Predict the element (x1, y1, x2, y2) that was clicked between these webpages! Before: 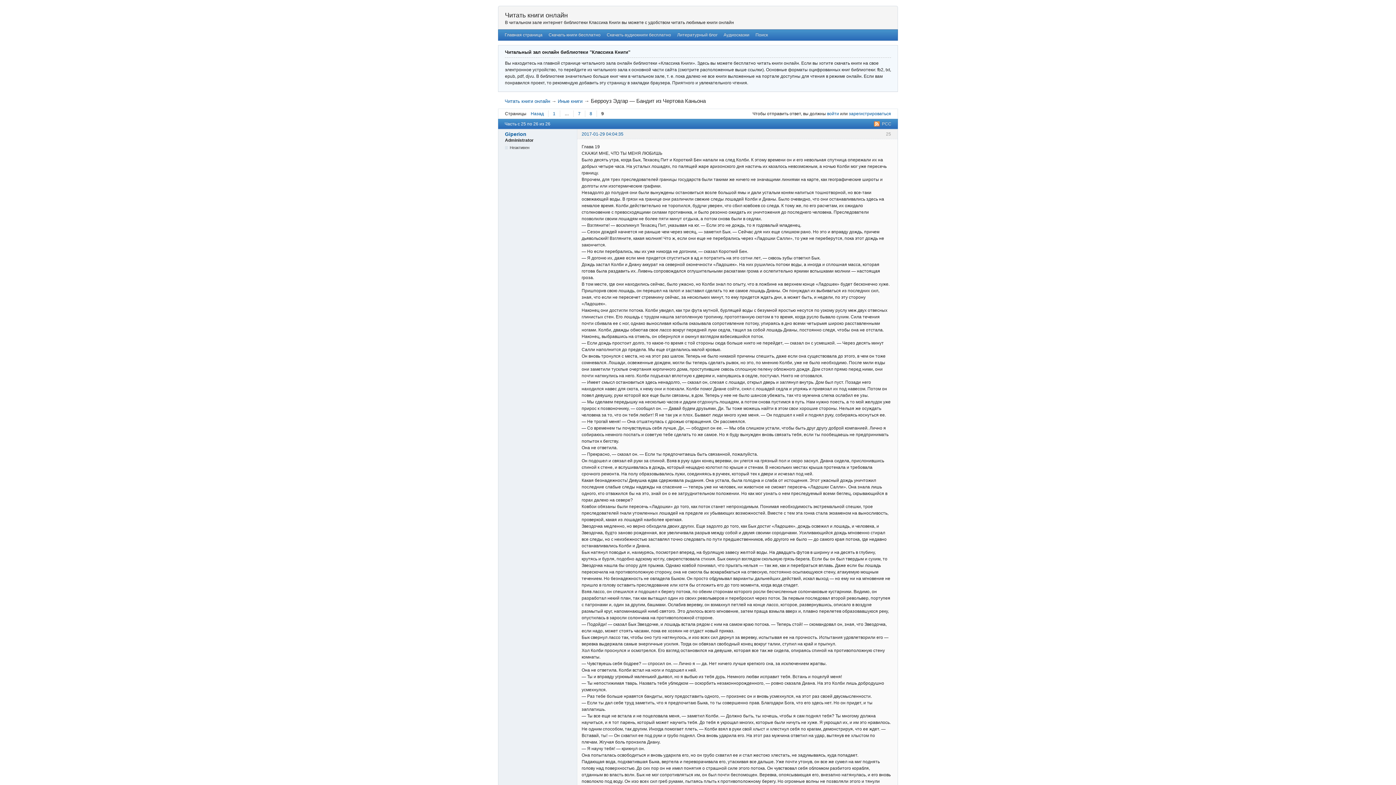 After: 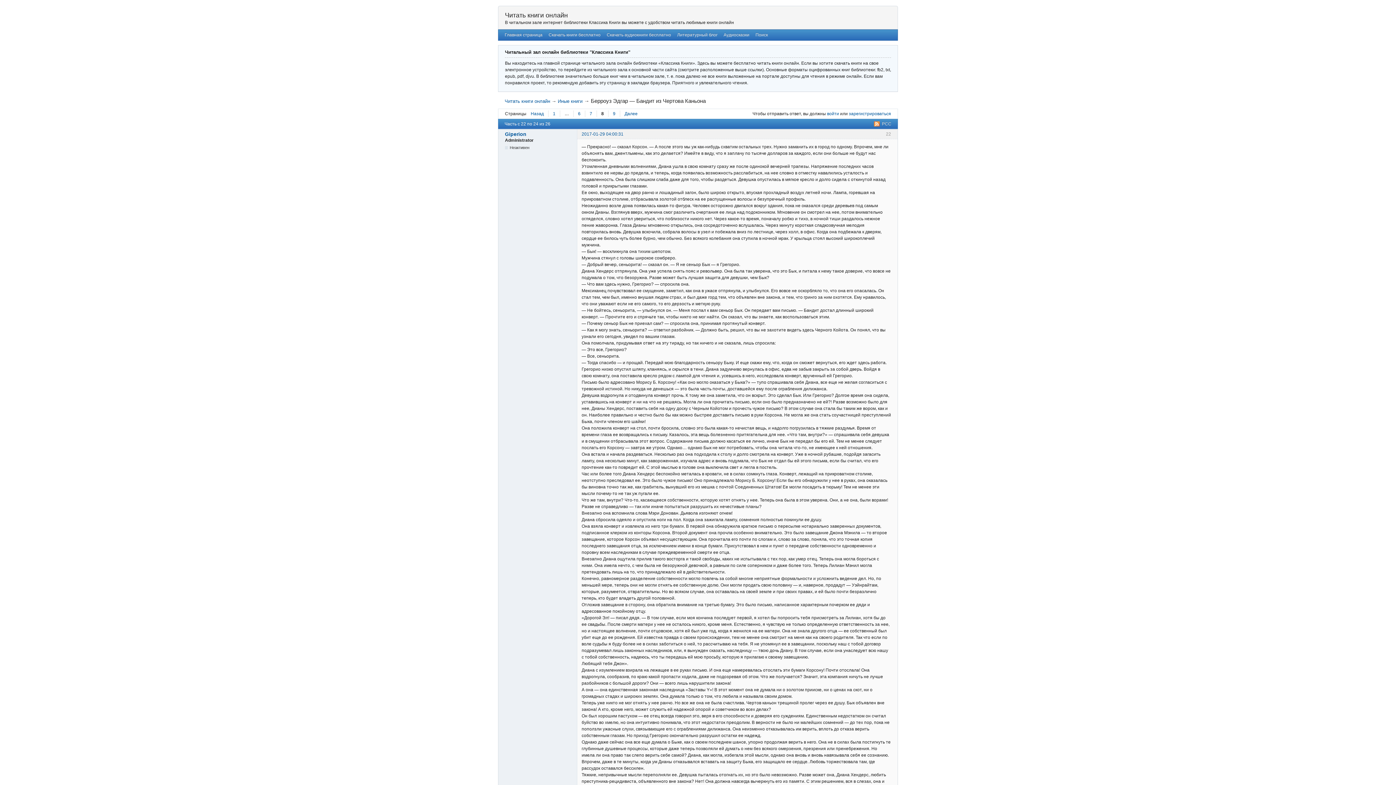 Action: bbox: (585, 110, 596, 117) label: 8